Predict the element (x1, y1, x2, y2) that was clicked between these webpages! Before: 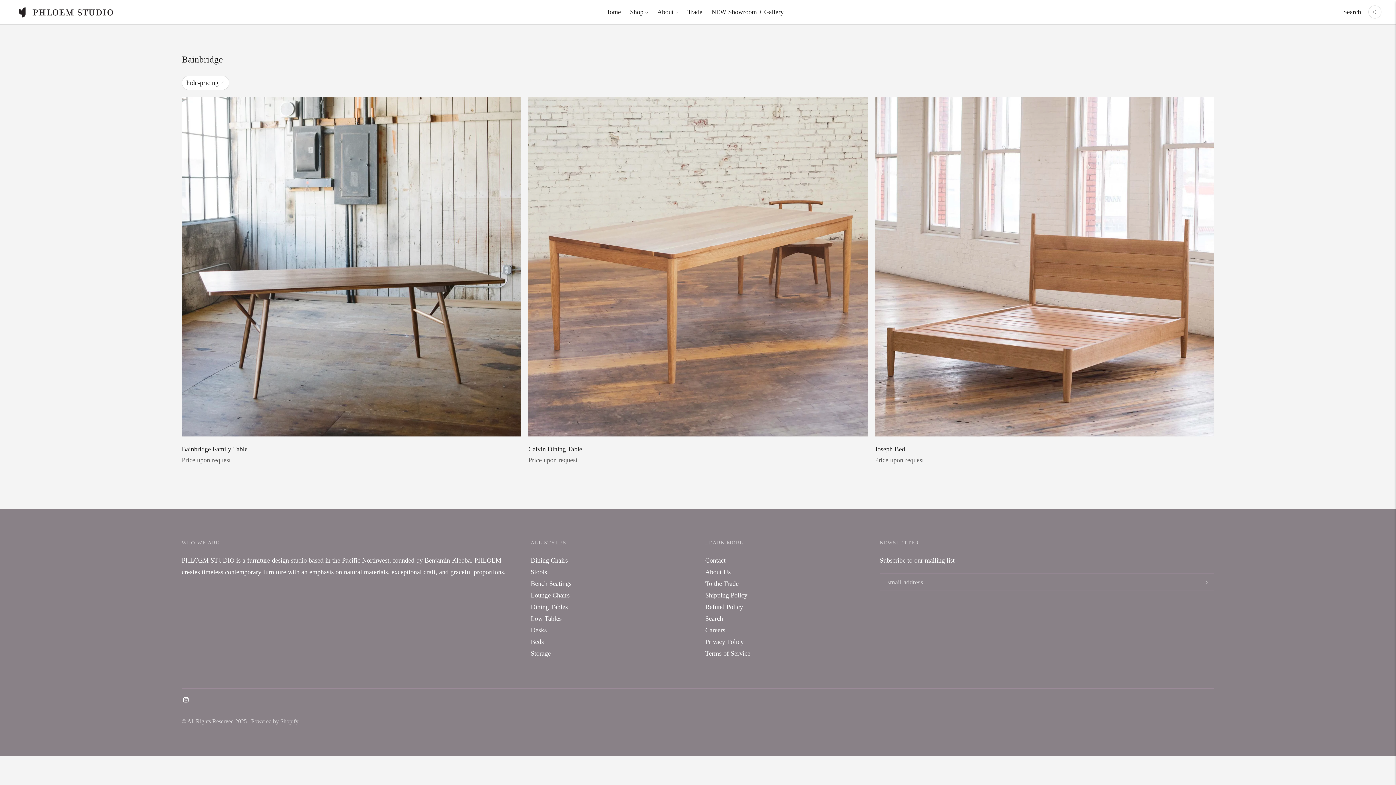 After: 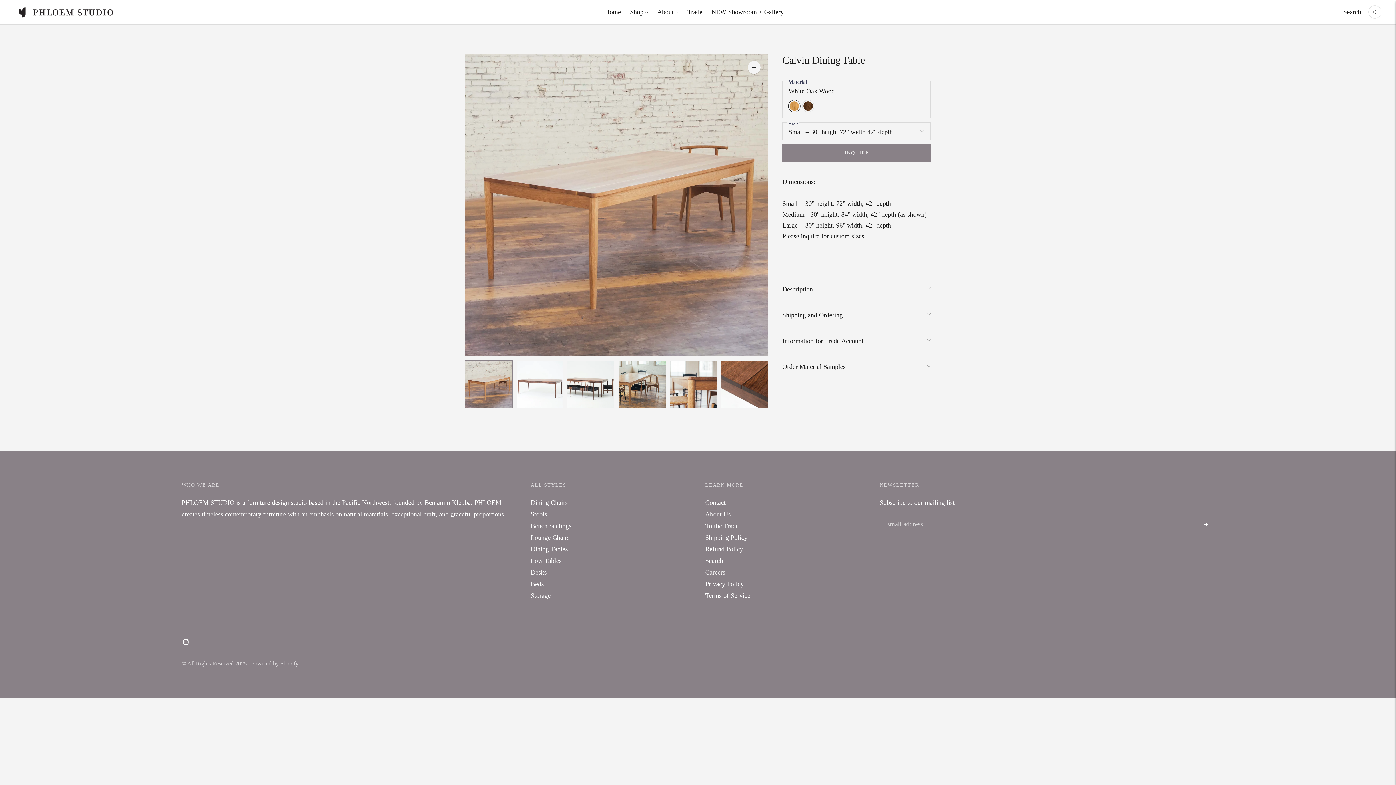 Action: label: Calvin Dining Table bbox: (528, 445, 582, 453)